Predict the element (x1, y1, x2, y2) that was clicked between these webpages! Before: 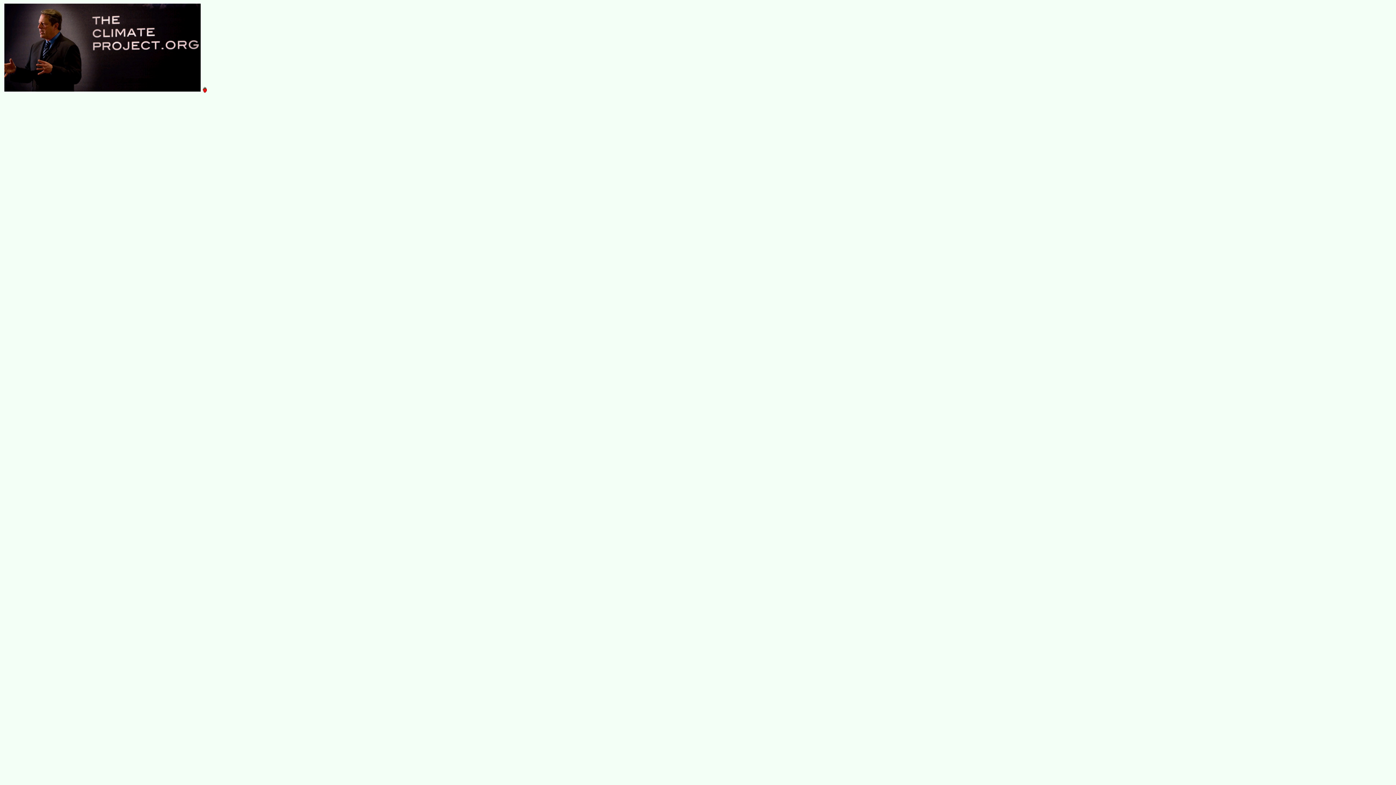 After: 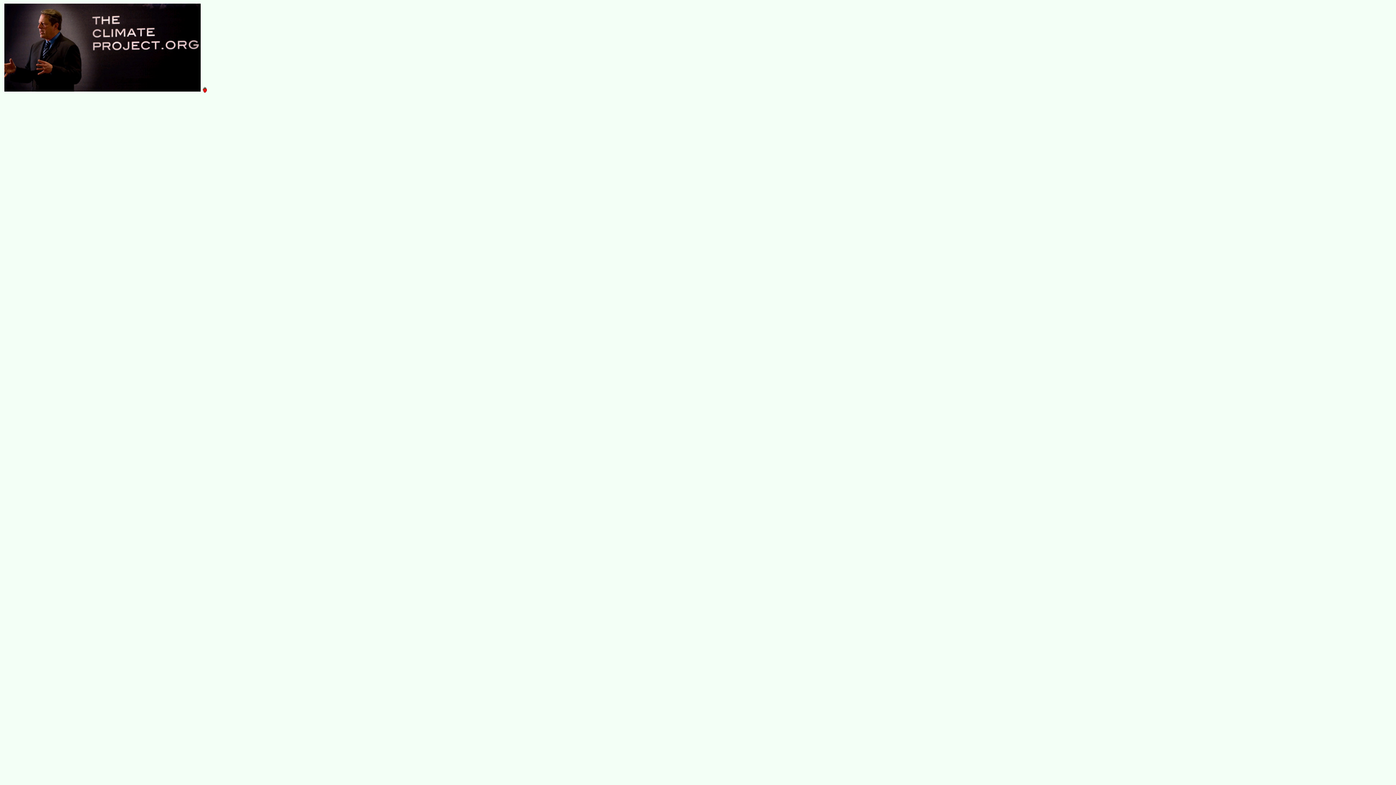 Action: bbox: (2, 84, 206, 93)